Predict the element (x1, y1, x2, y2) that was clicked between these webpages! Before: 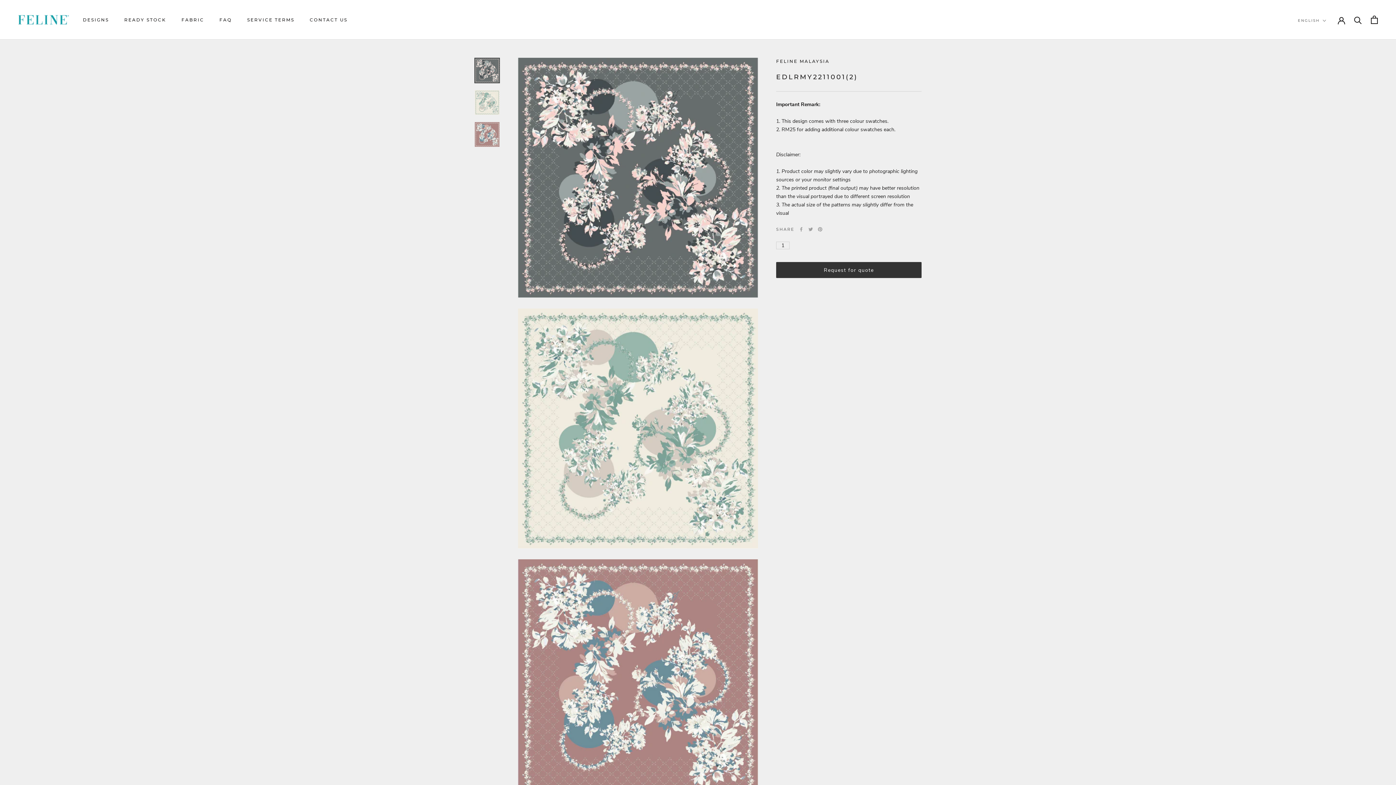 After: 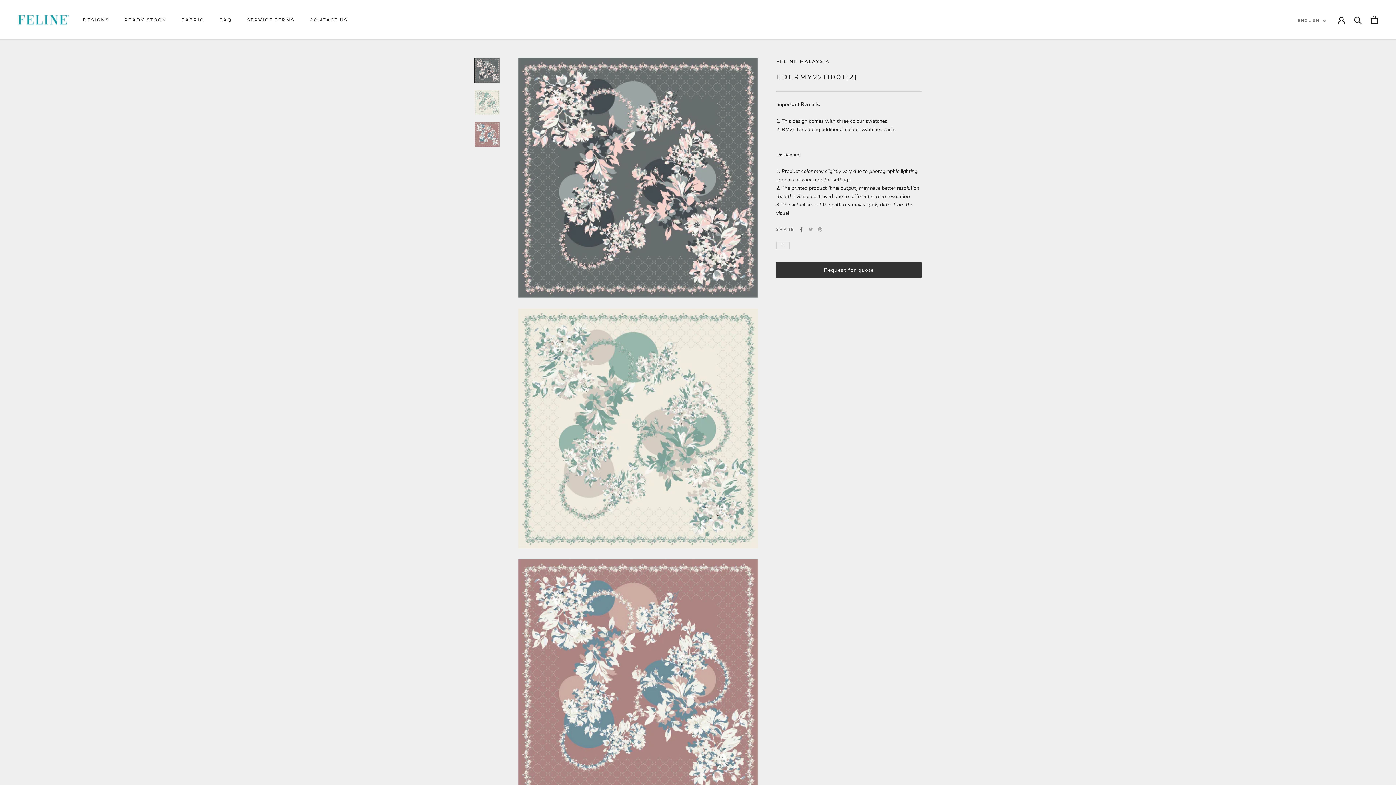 Action: bbox: (799, 227, 803, 231) label: Facebook